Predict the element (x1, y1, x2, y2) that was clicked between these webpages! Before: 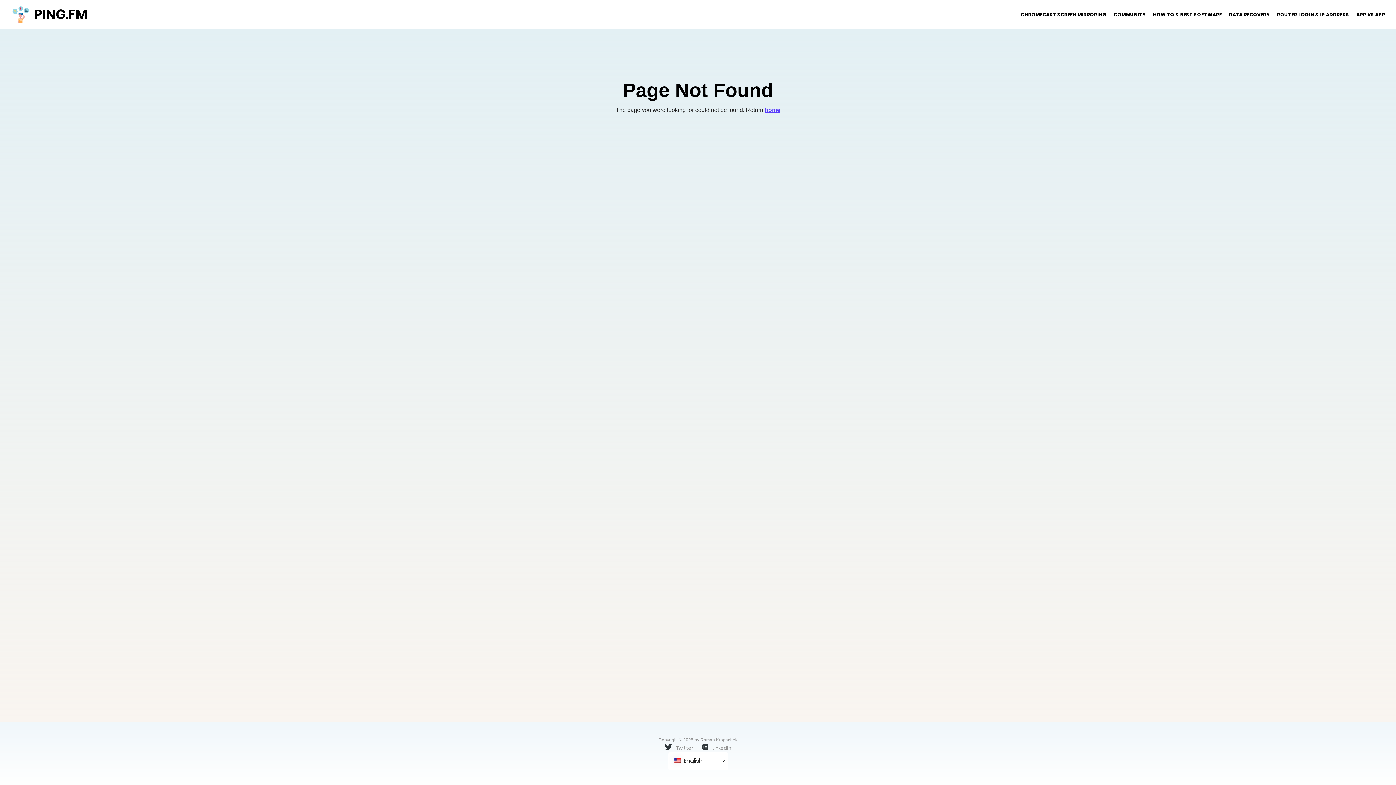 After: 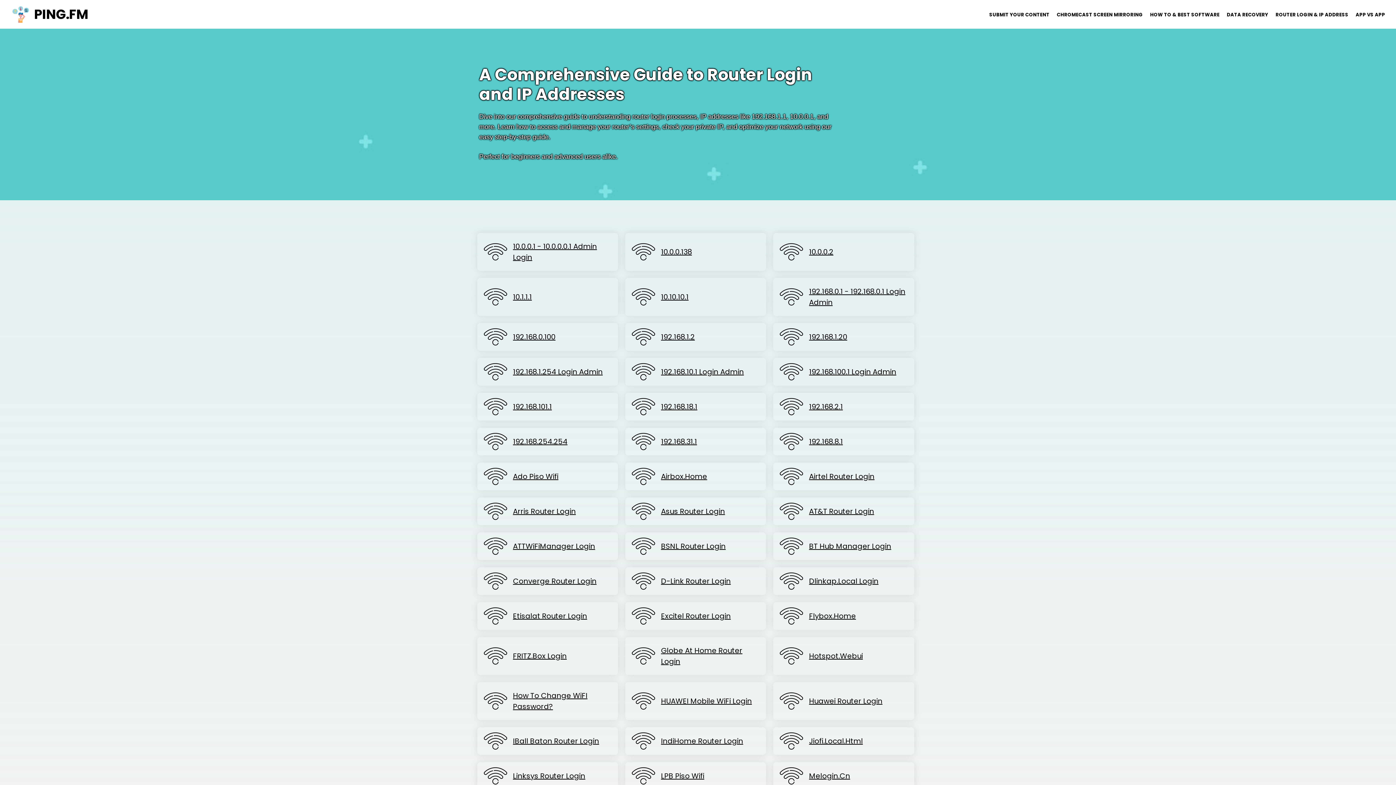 Action: bbox: (1273, 11, 1353, 18) label: ROUTER LOGIN & IP ADDRESS